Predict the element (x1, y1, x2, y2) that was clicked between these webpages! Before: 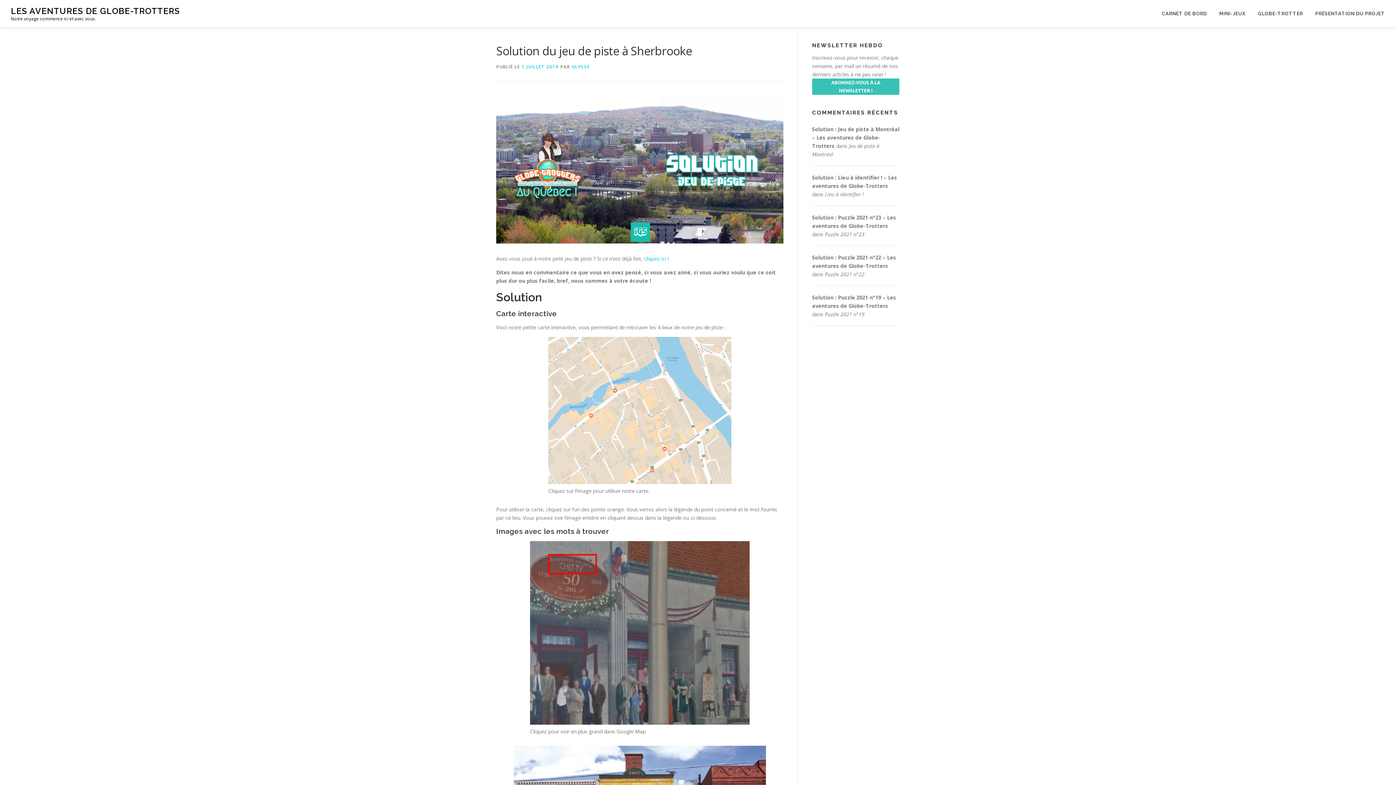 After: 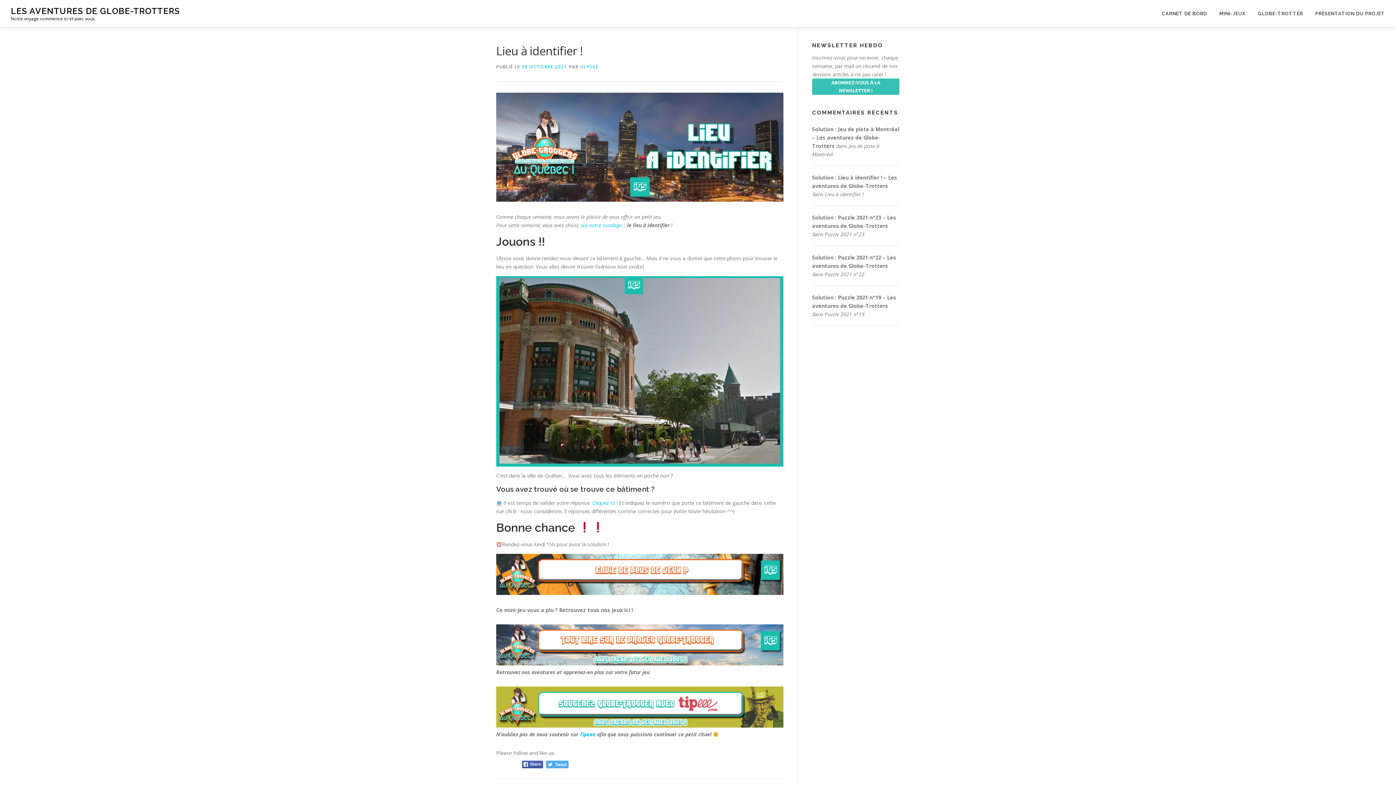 Action: label: Lieu à identifier ! bbox: (825, 190, 864, 197)